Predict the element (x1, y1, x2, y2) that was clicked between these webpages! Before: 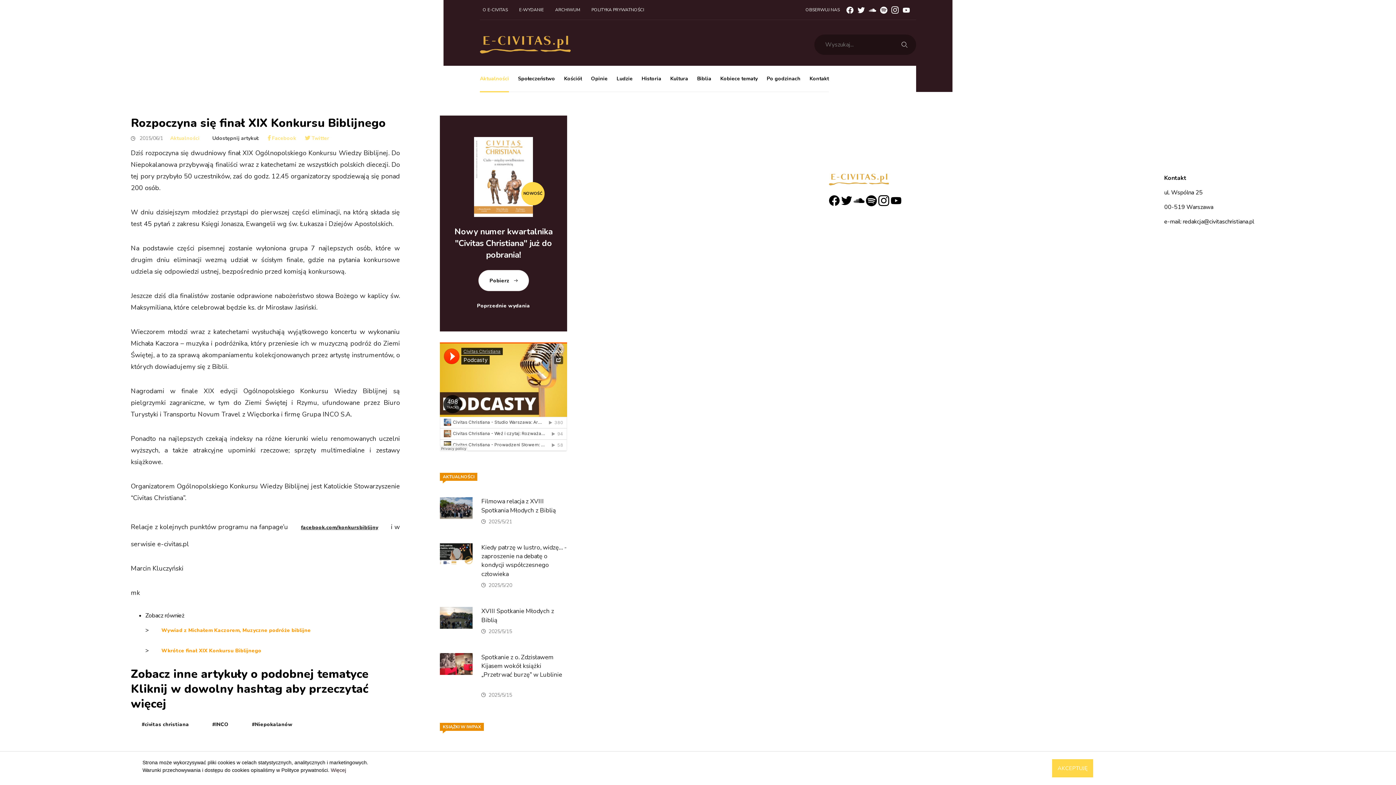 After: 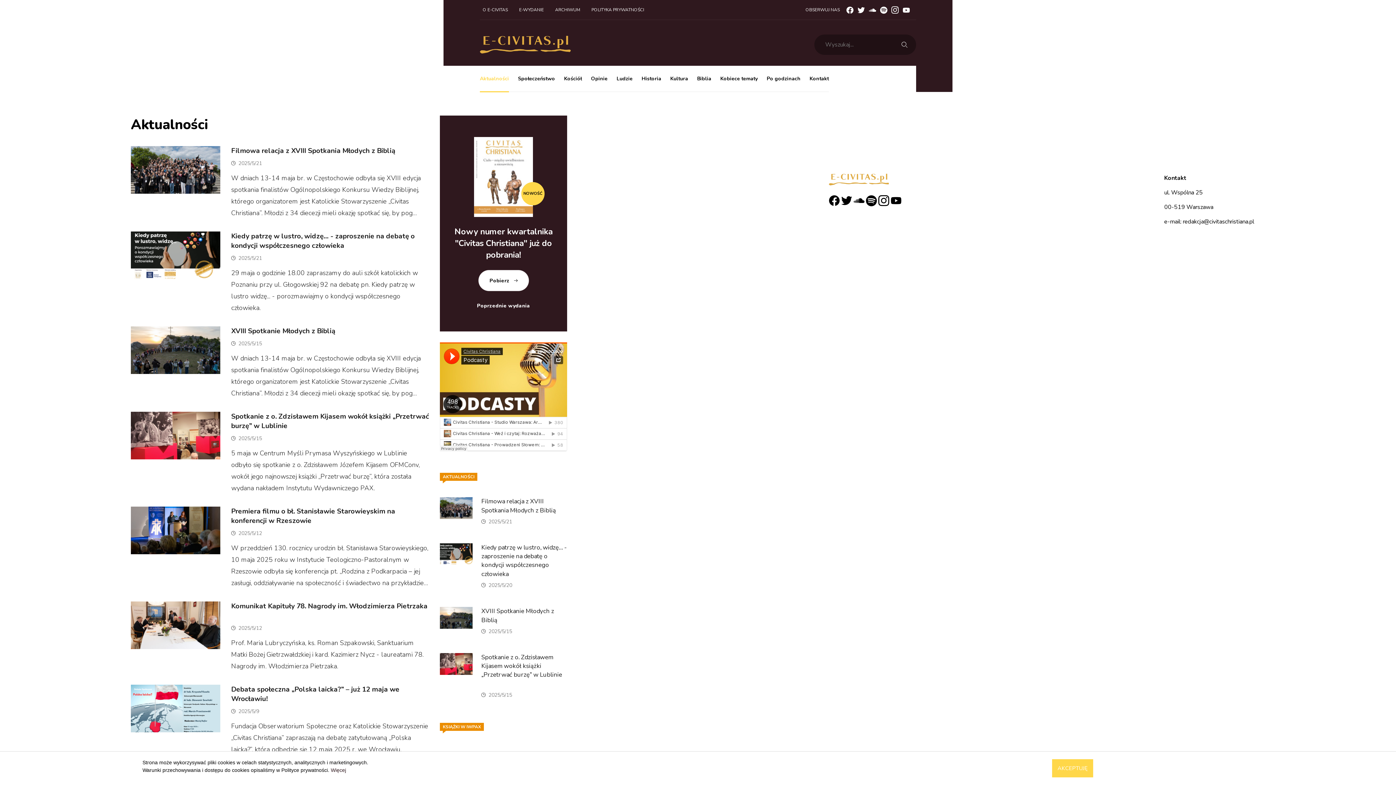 Action: bbox: (164, 134, 205, 141) label: Aktualności